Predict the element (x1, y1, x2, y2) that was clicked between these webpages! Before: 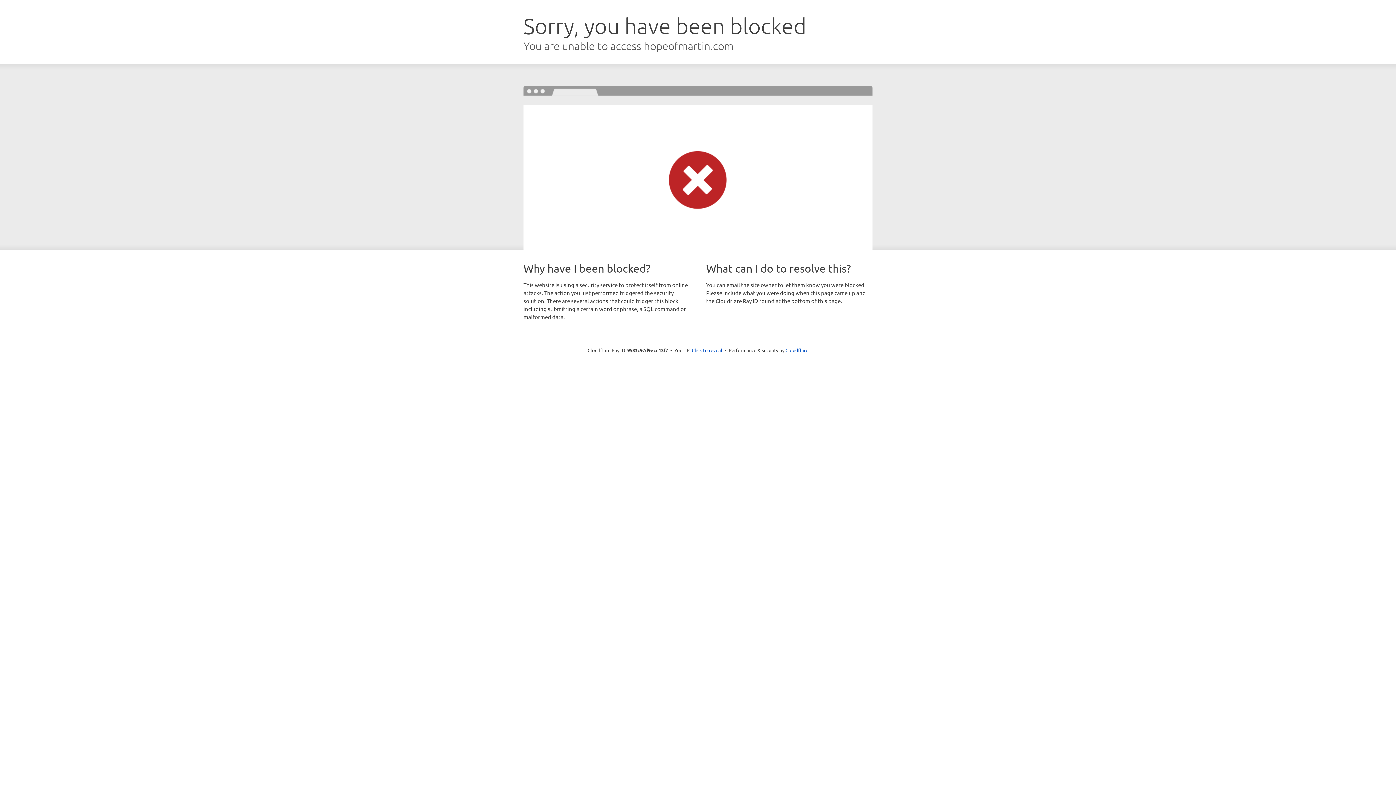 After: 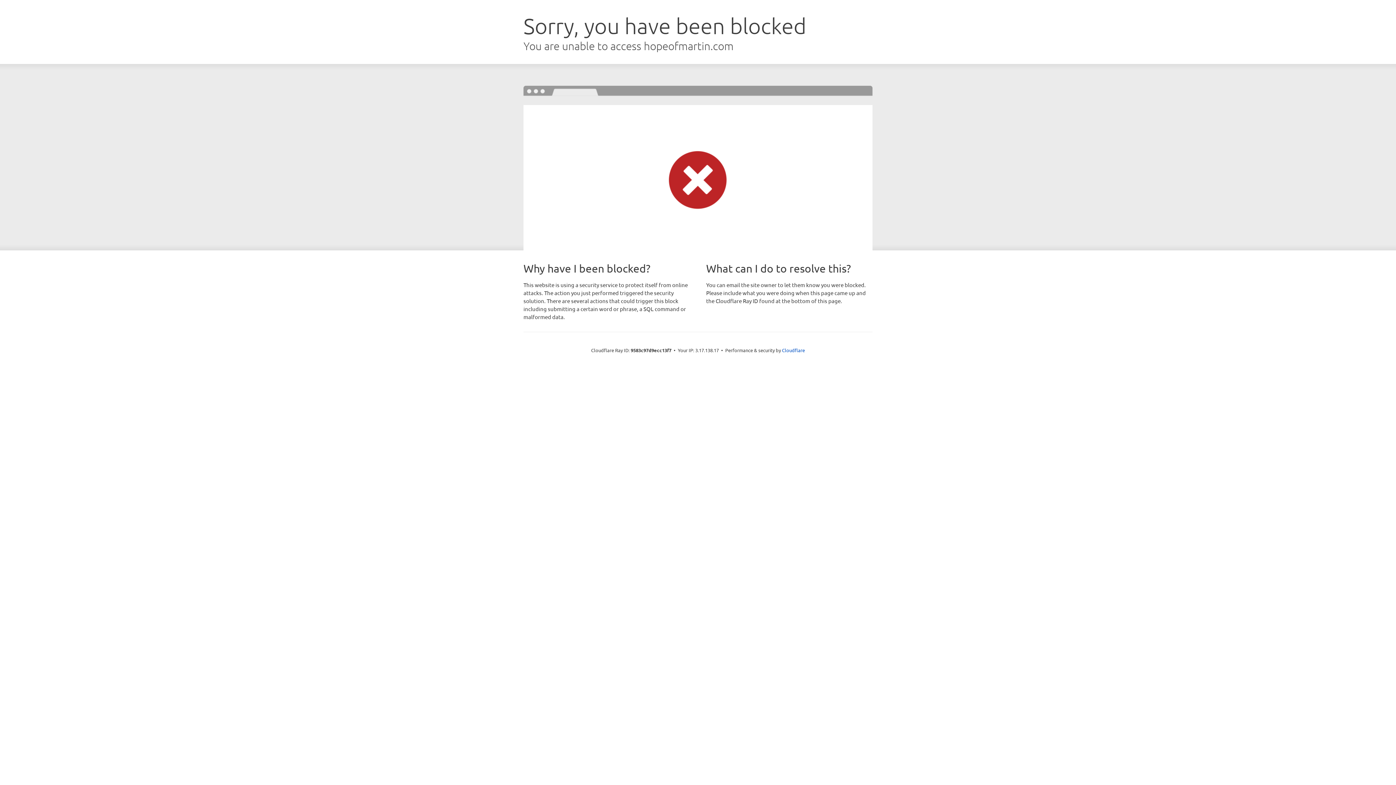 Action: bbox: (692, 346, 722, 353) label: Click to reveal